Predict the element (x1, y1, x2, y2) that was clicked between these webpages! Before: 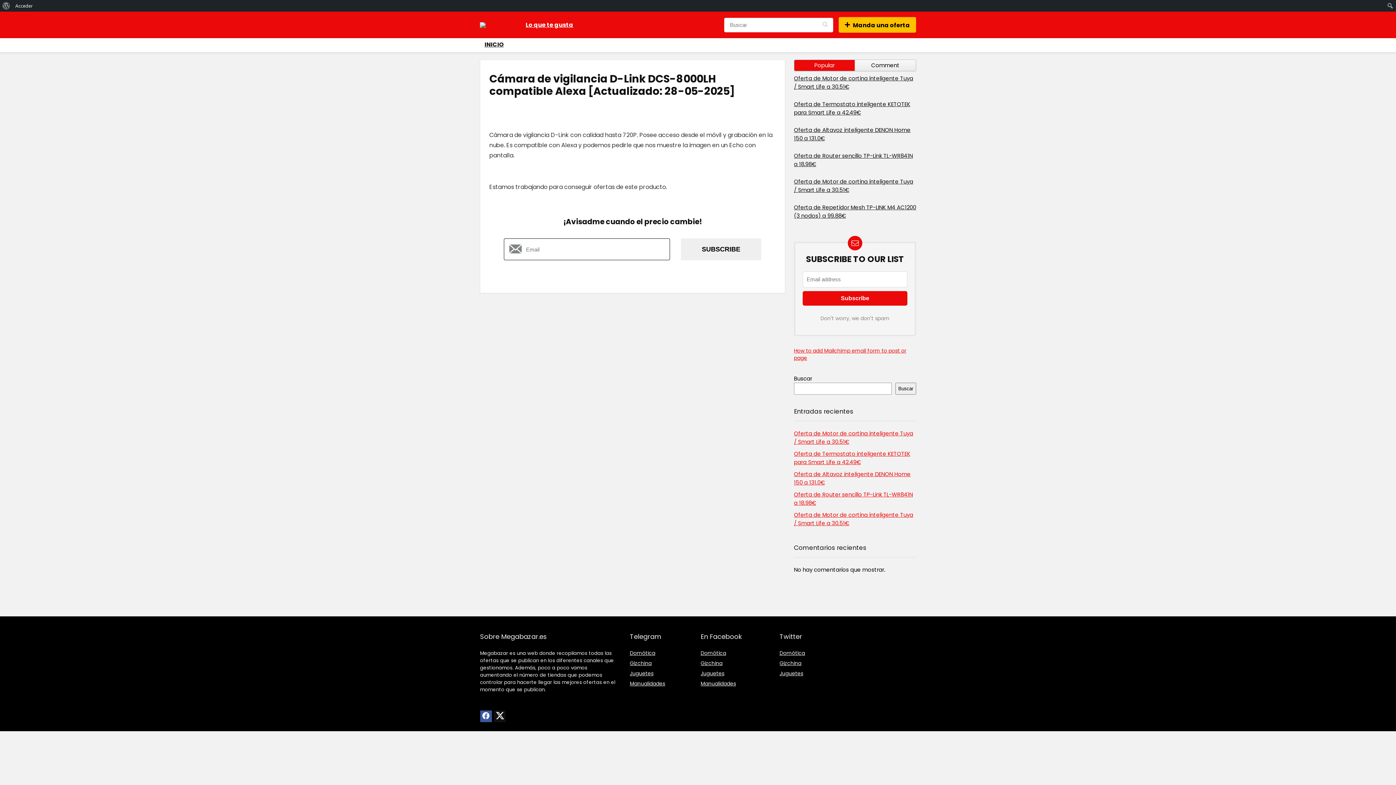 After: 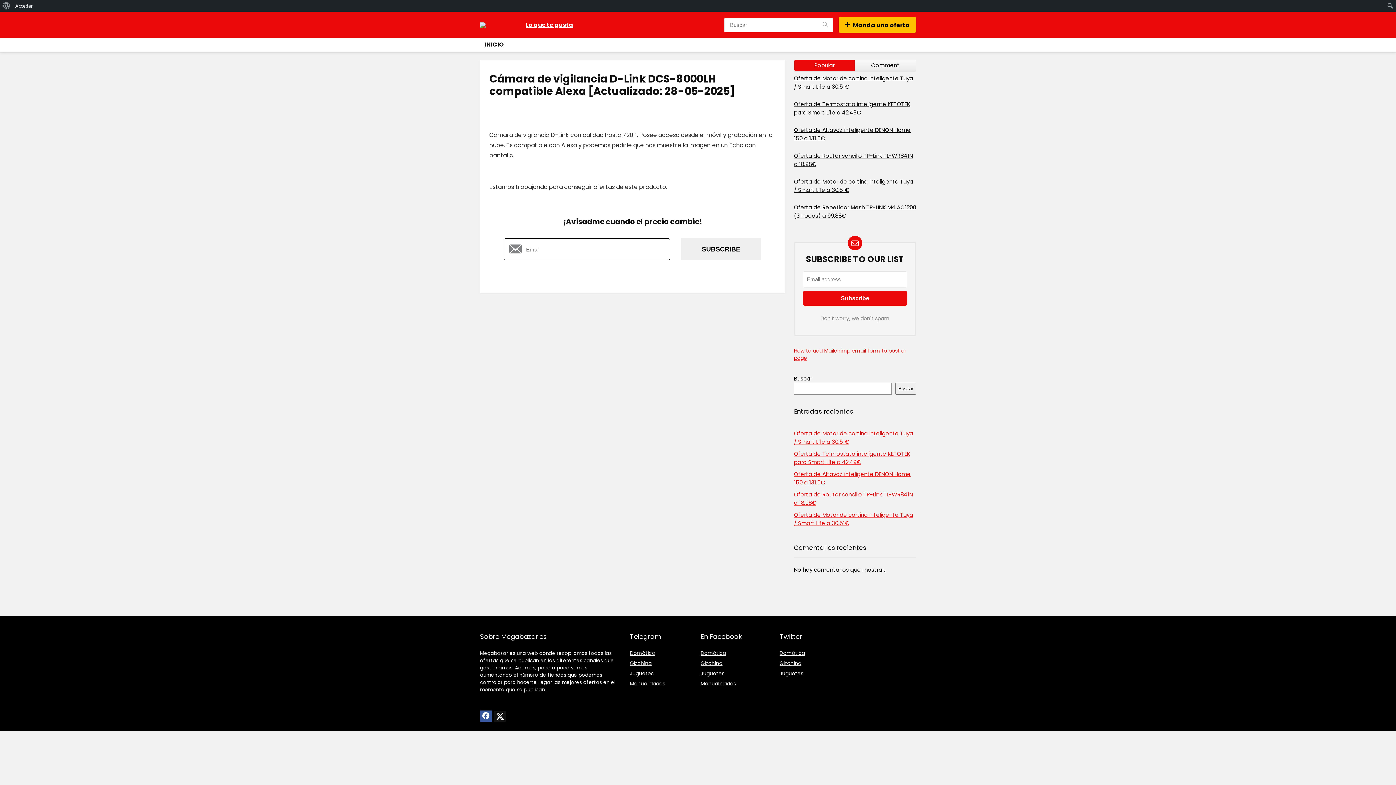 Action: bbox: (494, 710, 505, 722)